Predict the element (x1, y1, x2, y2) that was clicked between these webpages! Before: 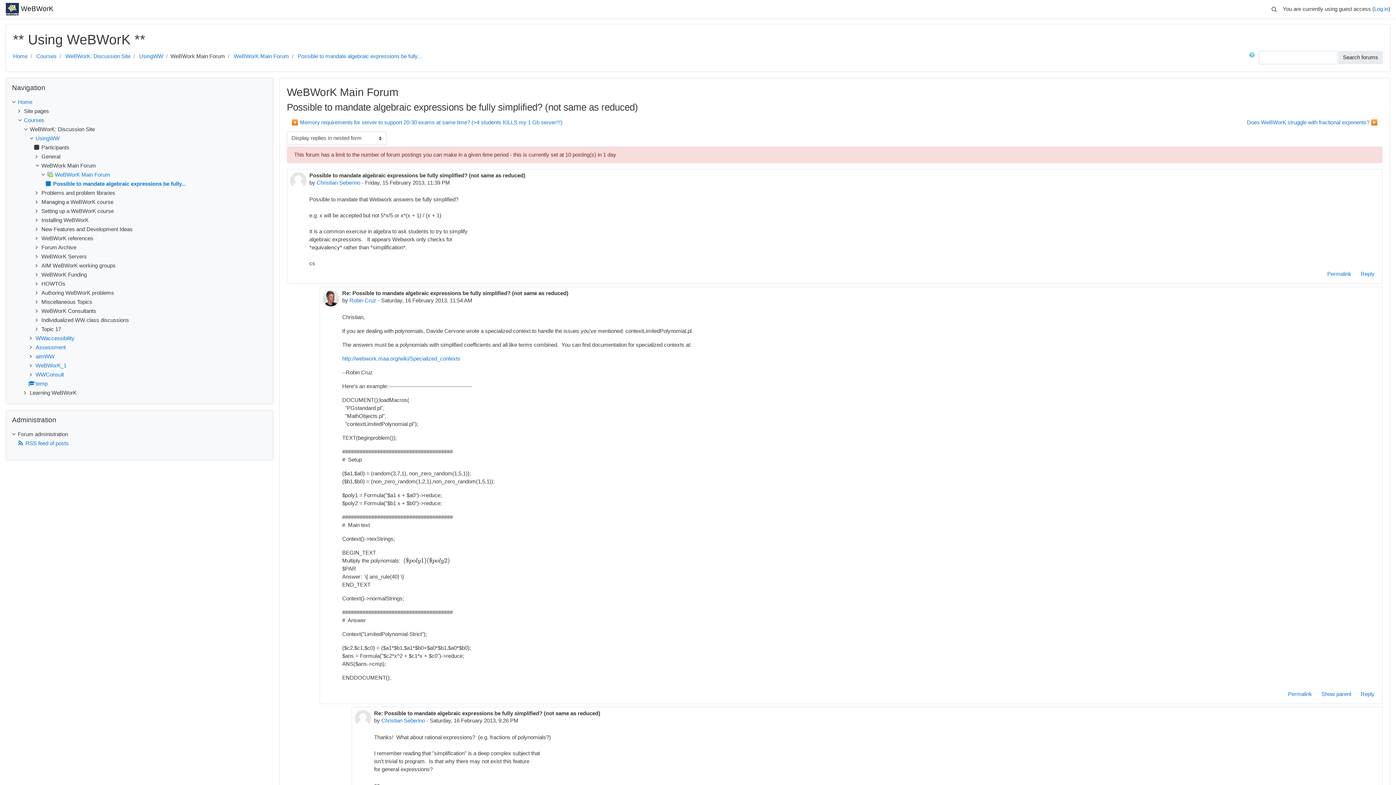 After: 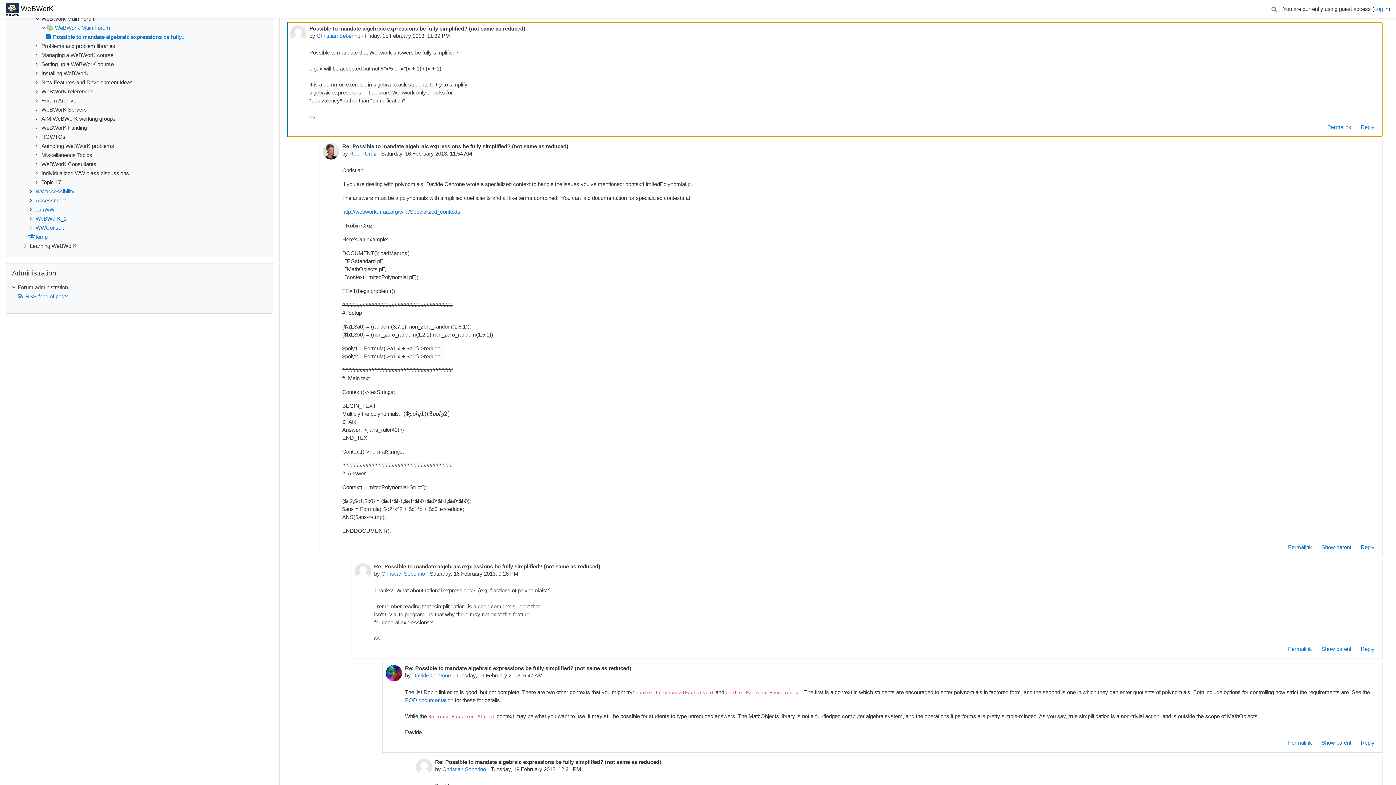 Action: bbox: (1322, 267, 1356, 280) label: Permanent link to this post